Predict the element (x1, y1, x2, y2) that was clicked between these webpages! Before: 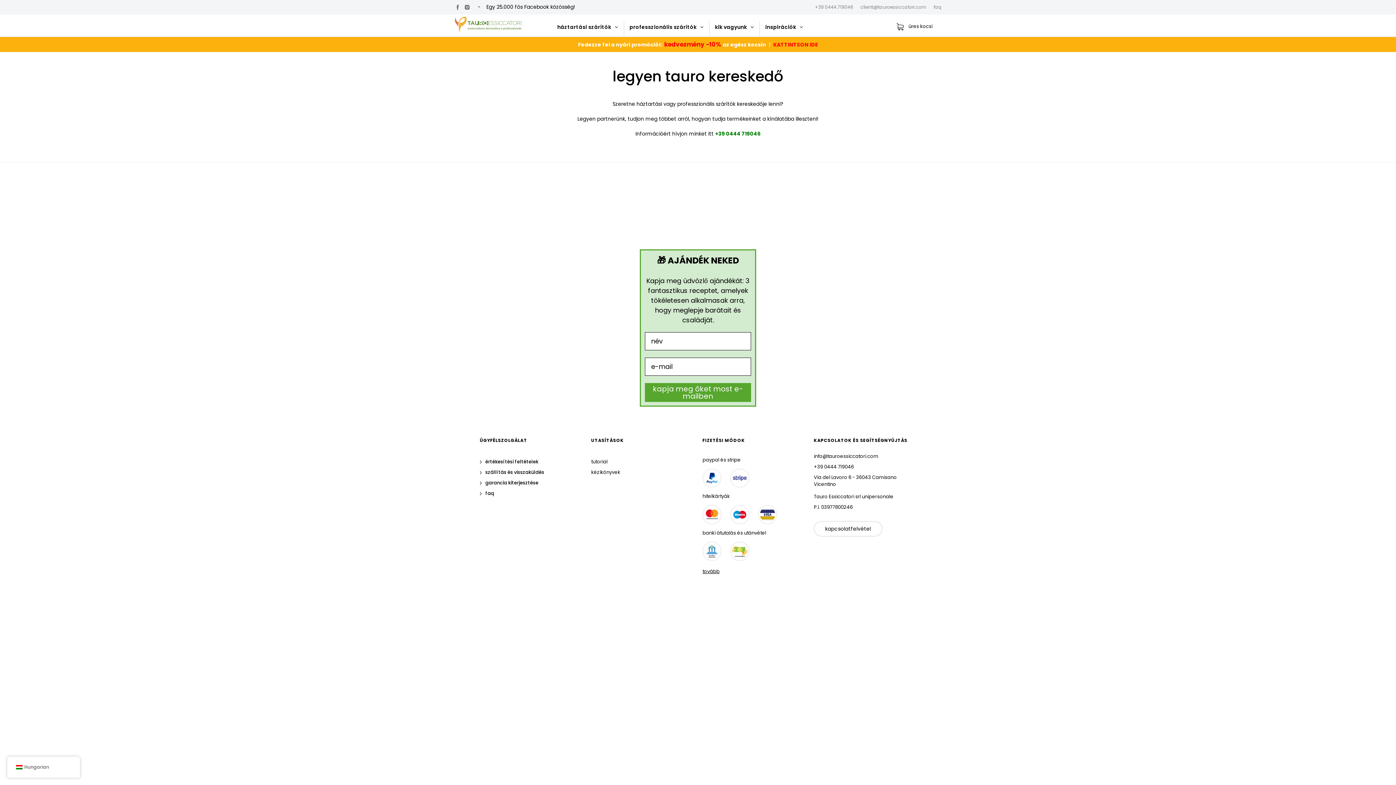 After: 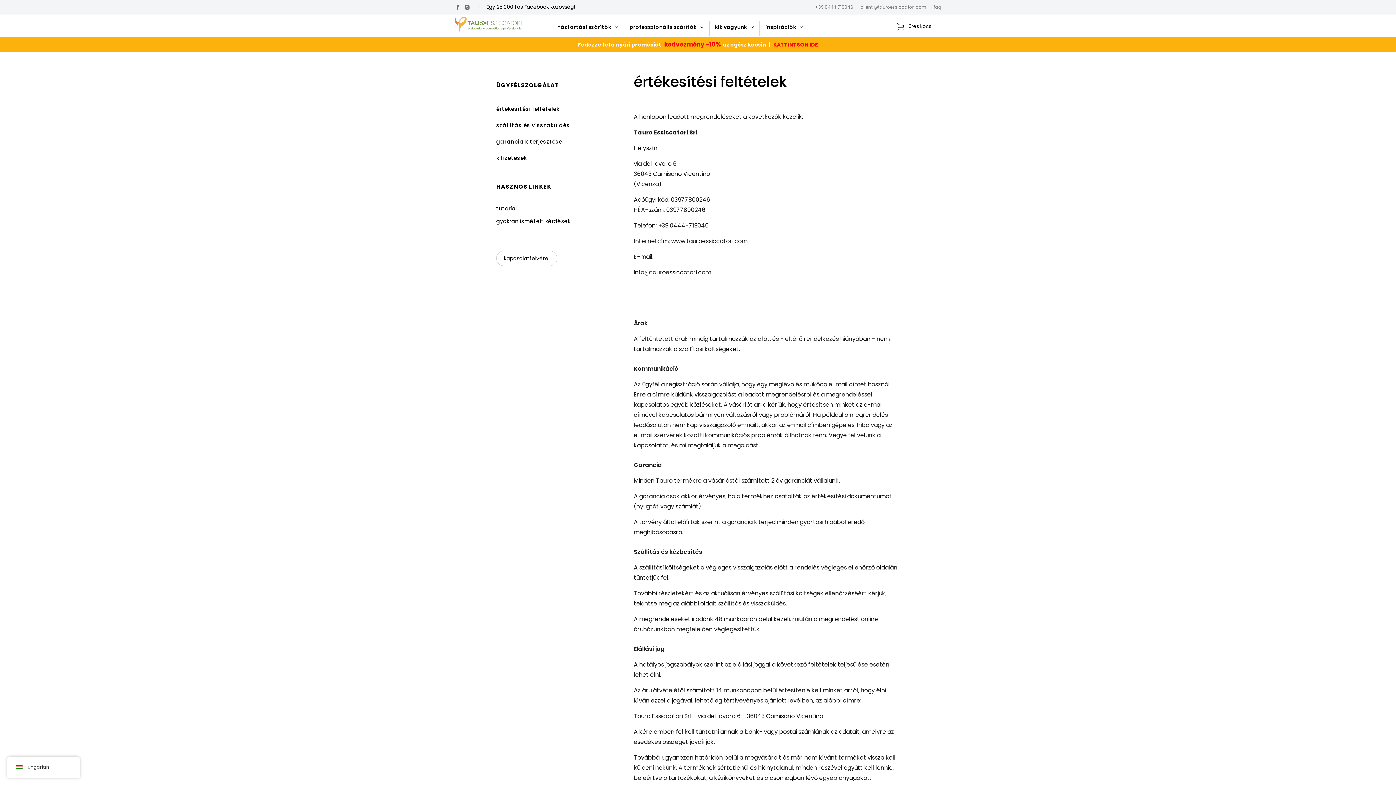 Action: label: értékesítési feltételek bbox: (480, 458, 538, 465)